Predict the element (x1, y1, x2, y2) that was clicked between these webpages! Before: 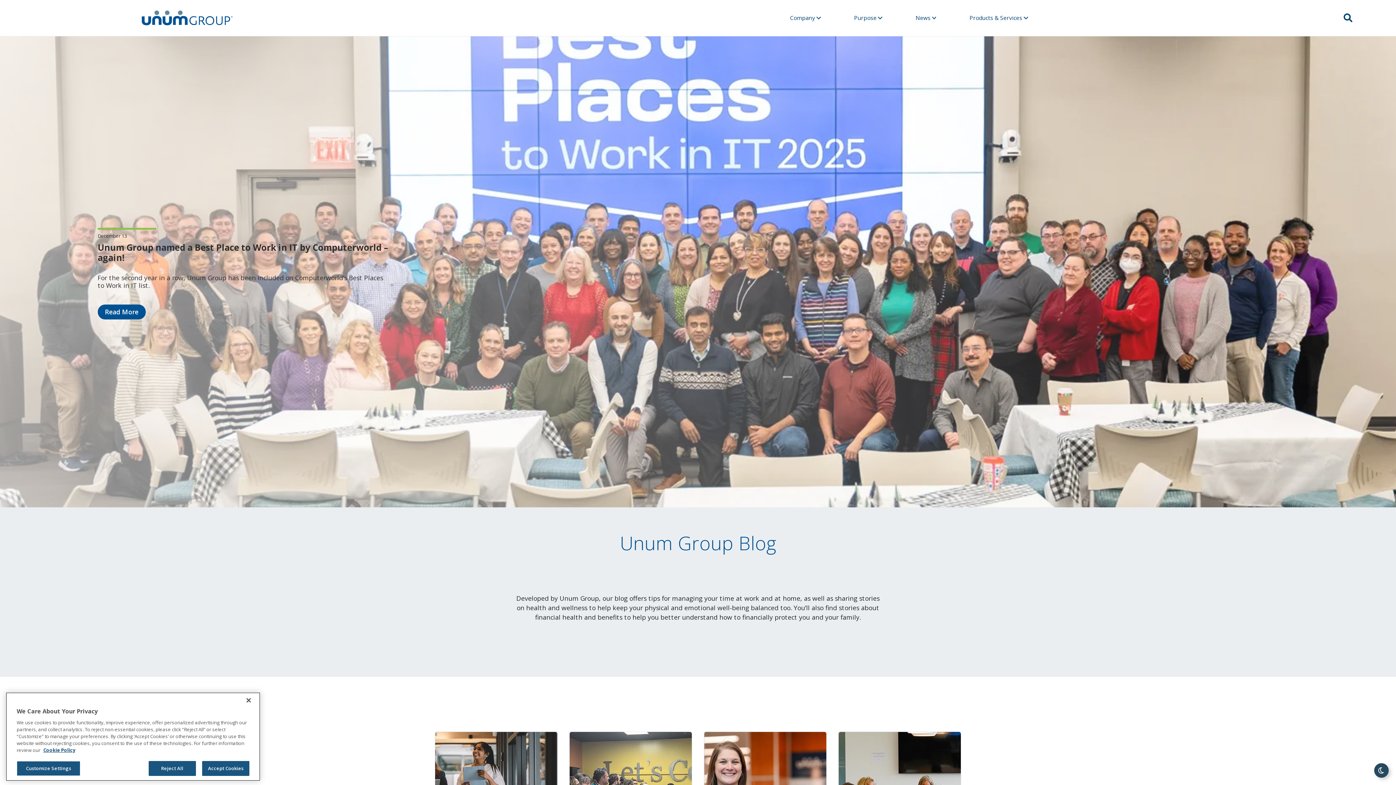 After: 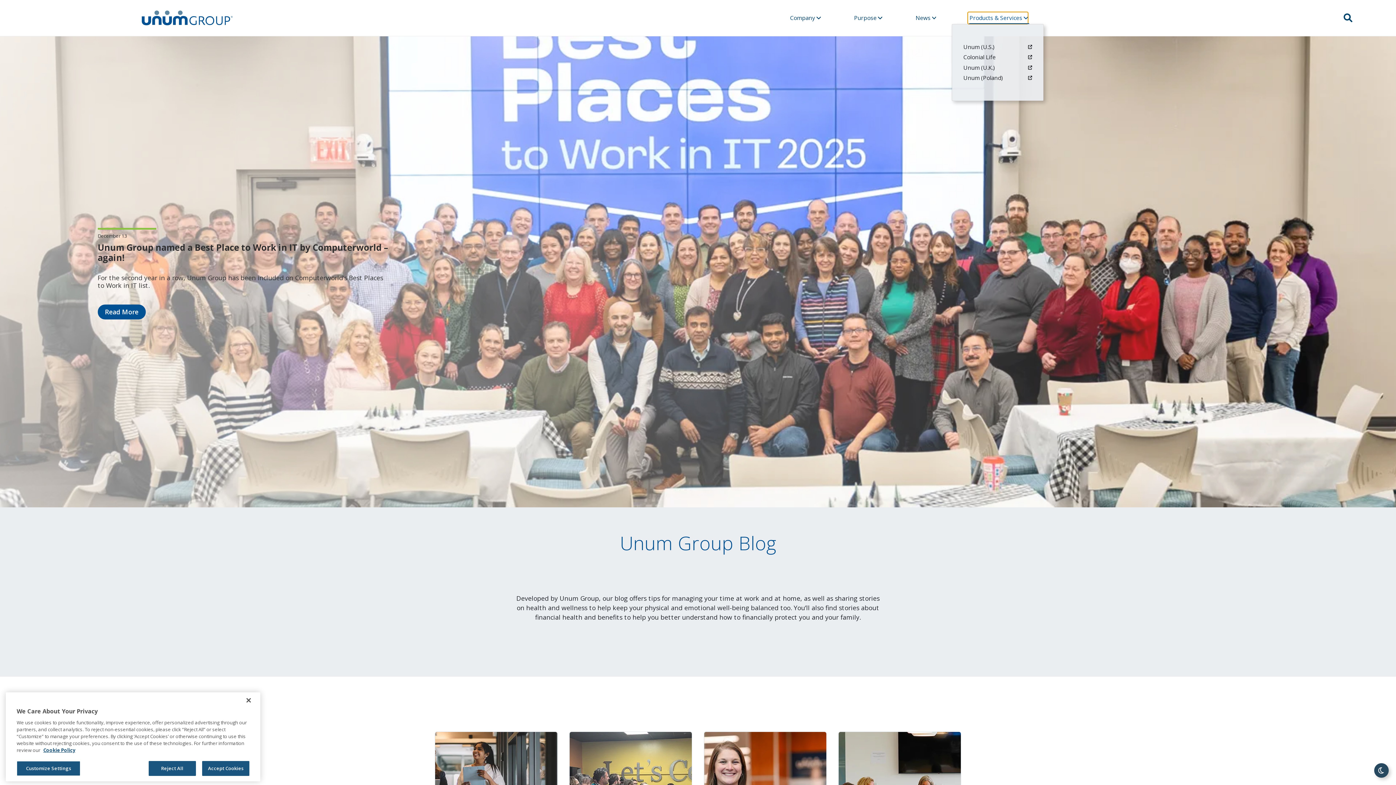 Action: label: Products & Services  bbox: (967, 11, 1028, 24)